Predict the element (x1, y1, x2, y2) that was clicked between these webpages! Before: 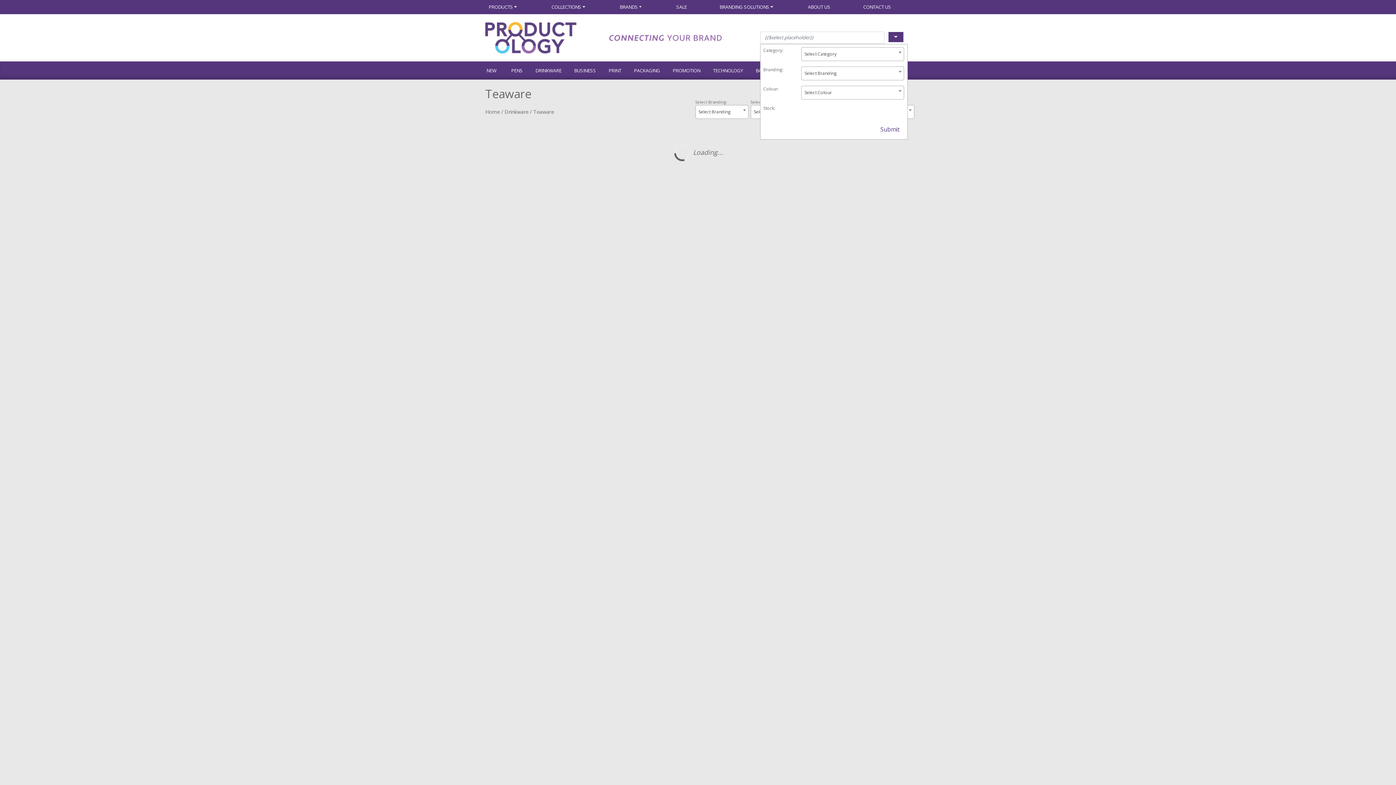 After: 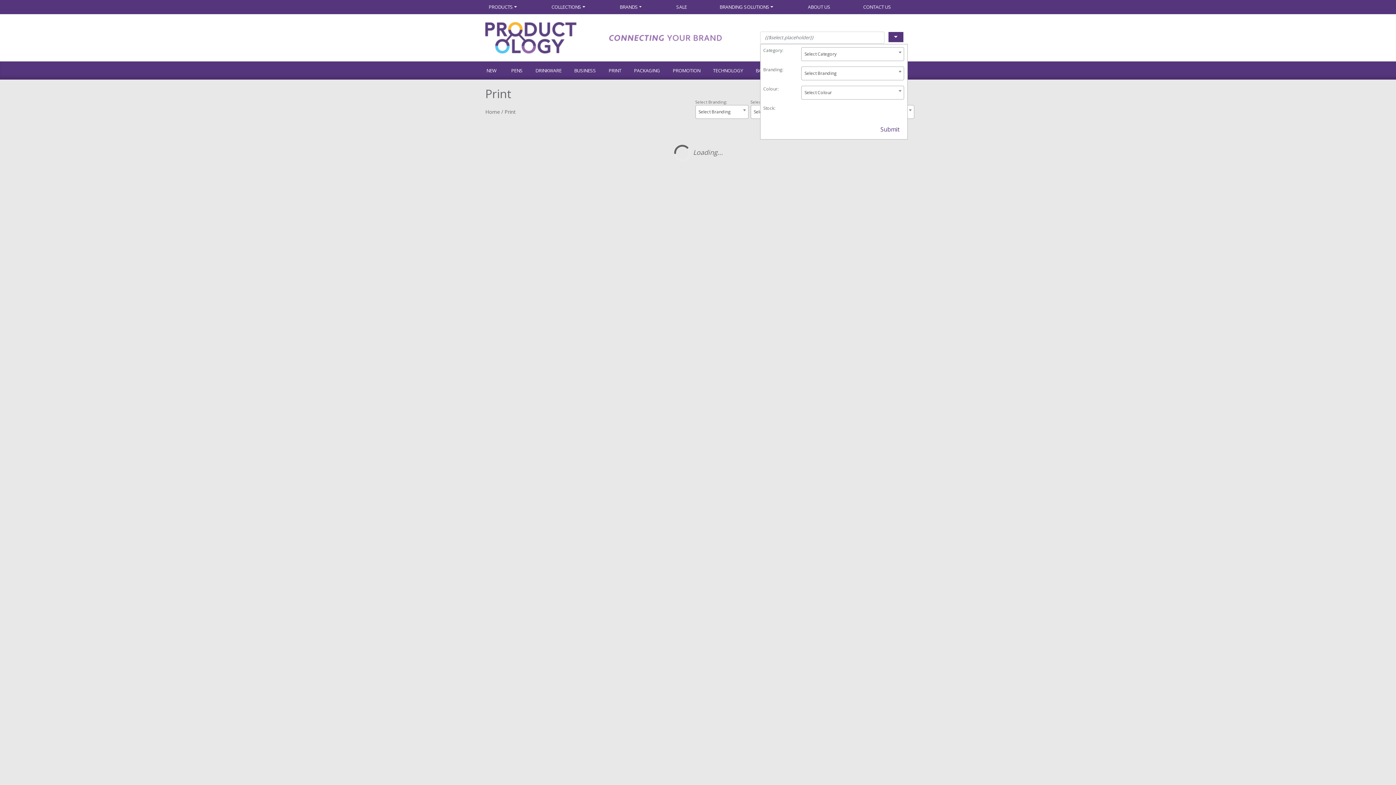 Action: bbox: (602, 62, 627, 79) label: PRINT